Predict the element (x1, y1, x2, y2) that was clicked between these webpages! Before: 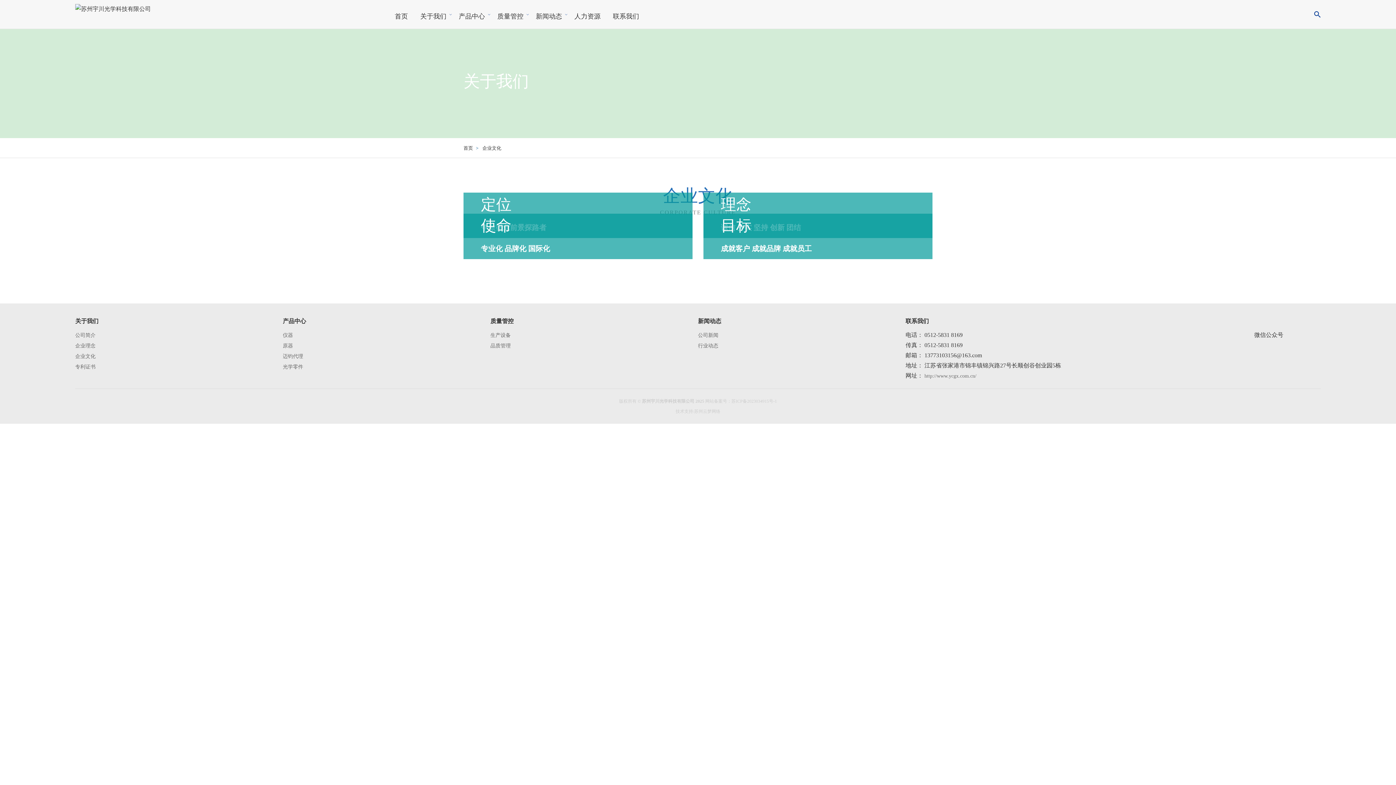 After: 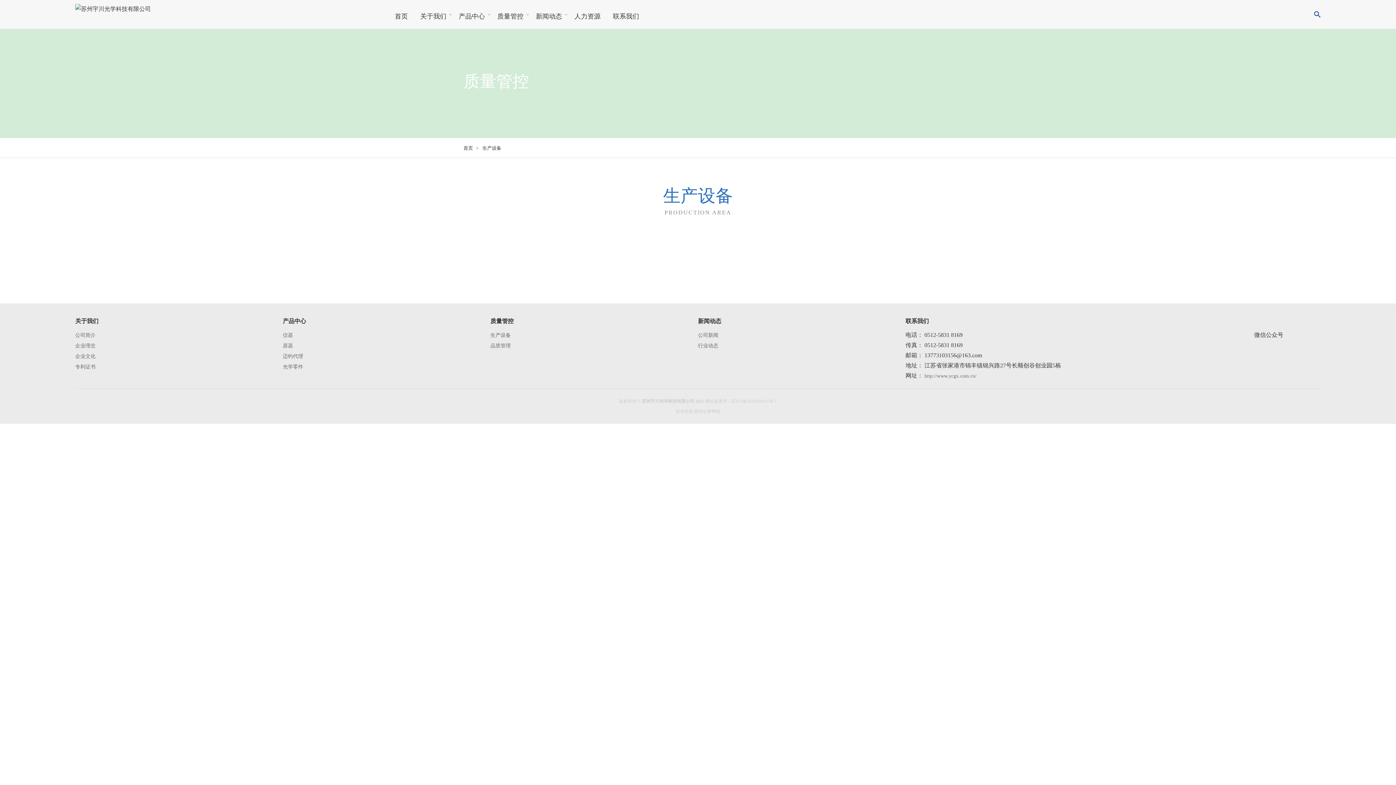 Action: bbox: (490, 332, 510, 338) label: 生产设备